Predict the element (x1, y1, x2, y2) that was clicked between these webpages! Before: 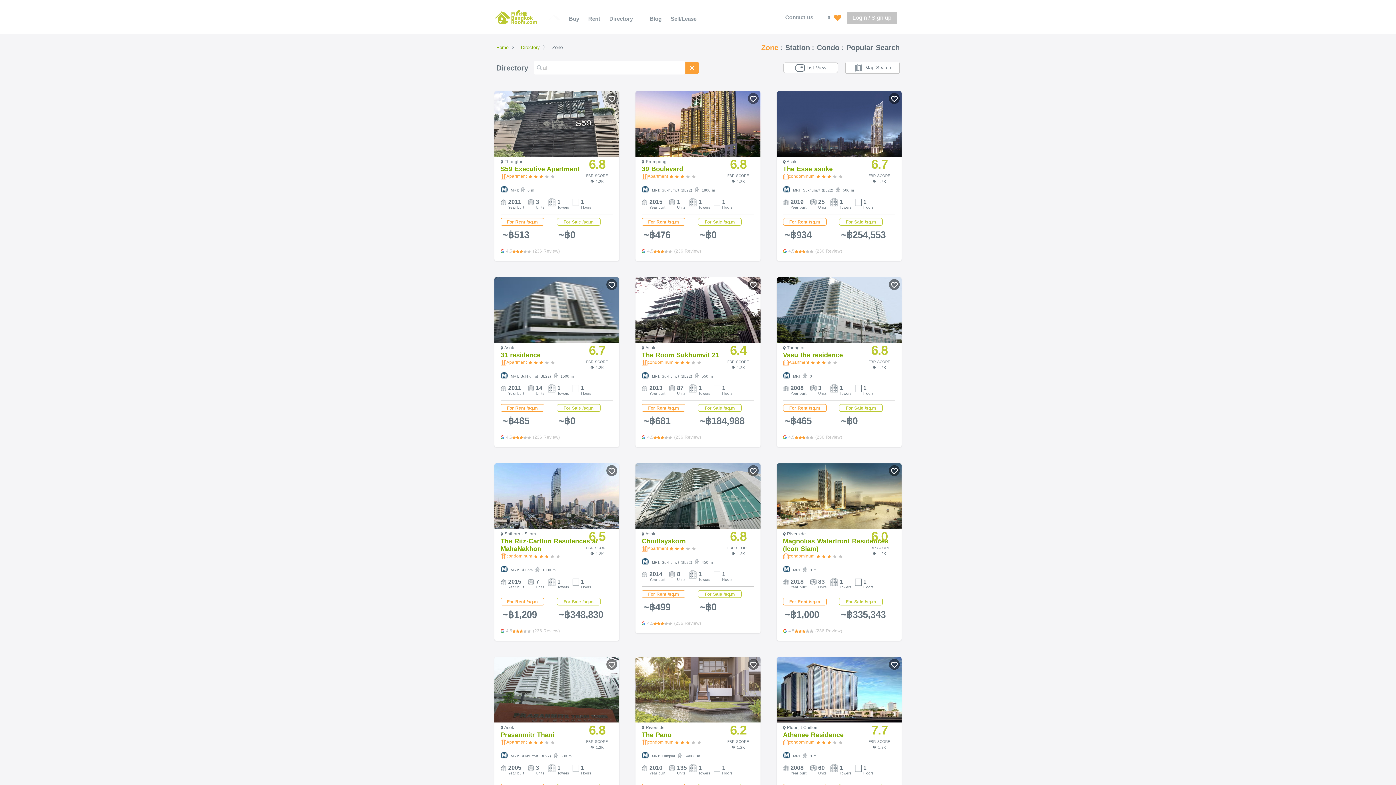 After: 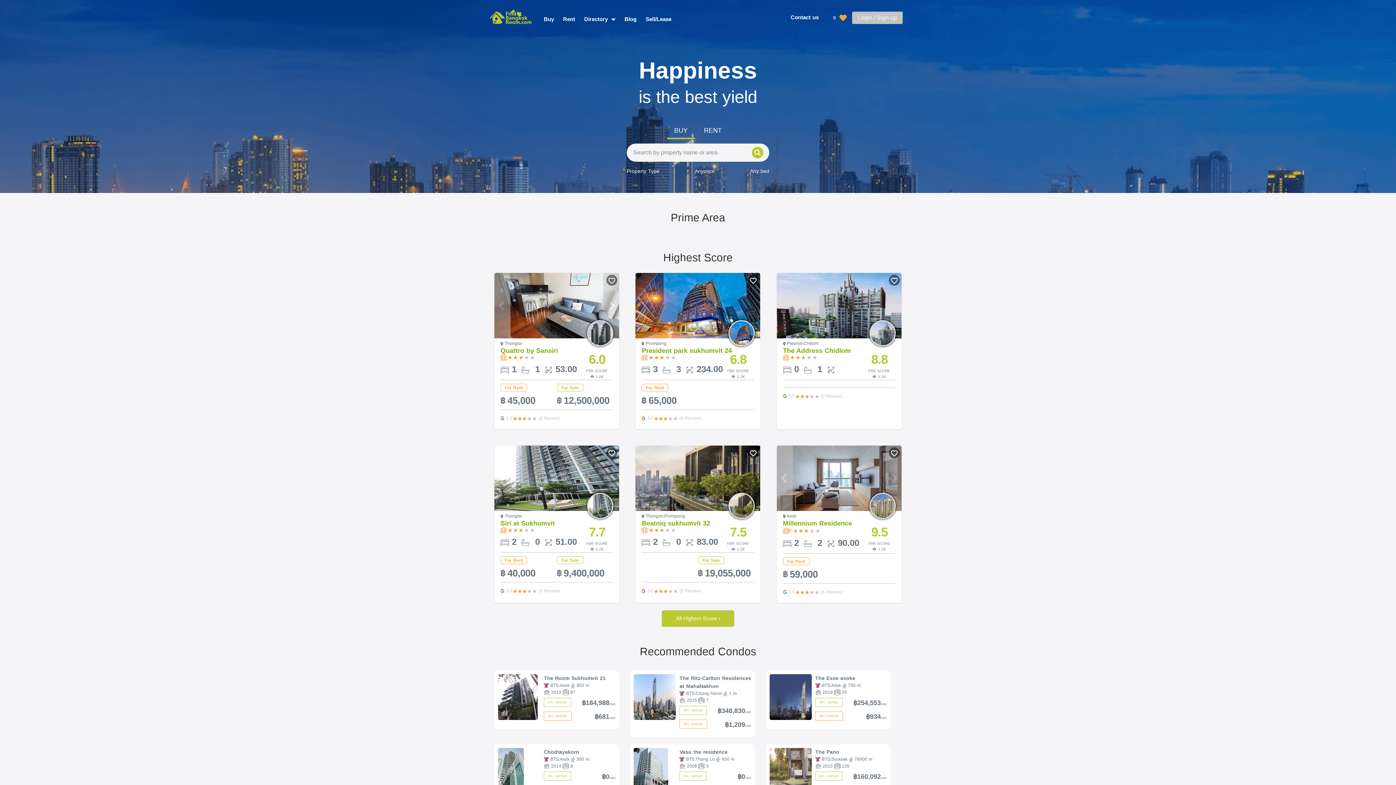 Action: bbox: (549, 15, 560, 21)